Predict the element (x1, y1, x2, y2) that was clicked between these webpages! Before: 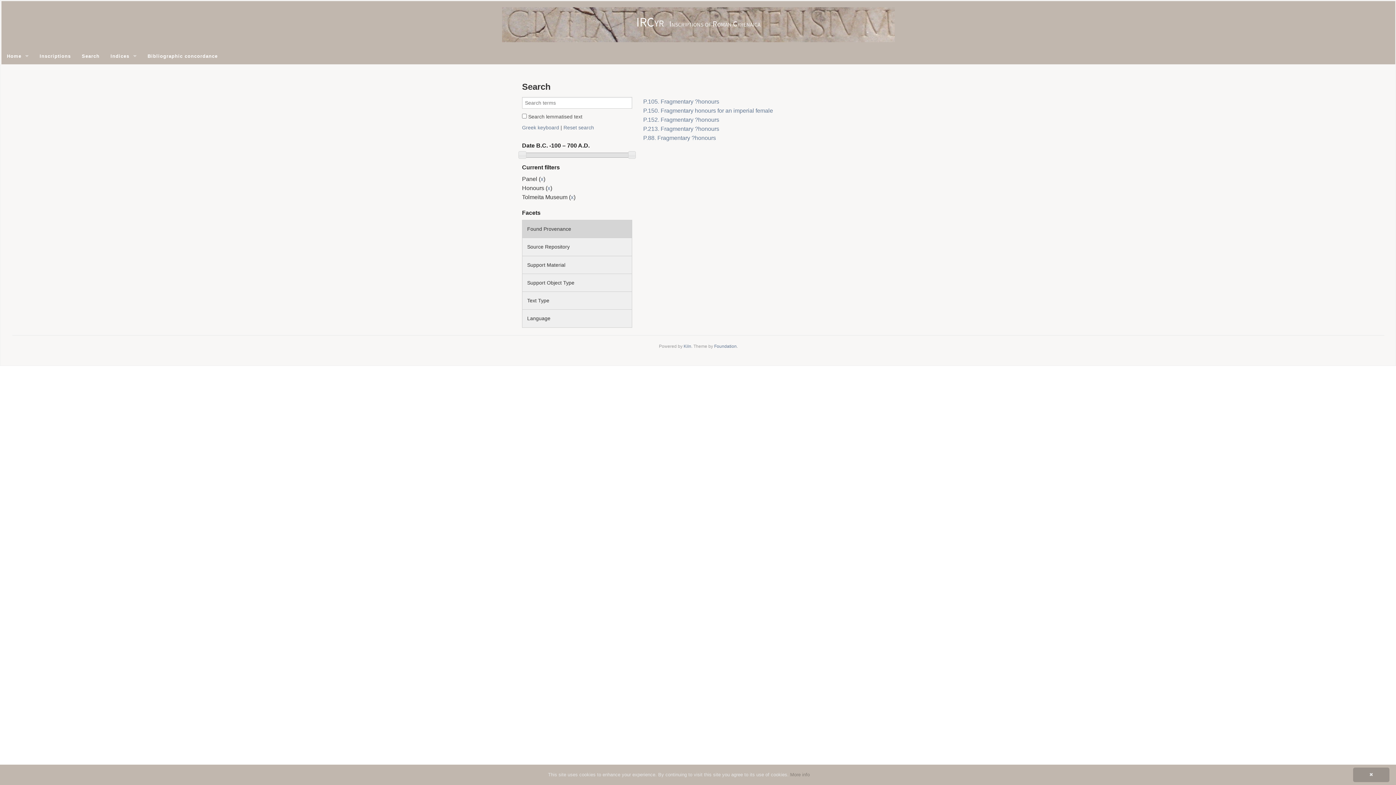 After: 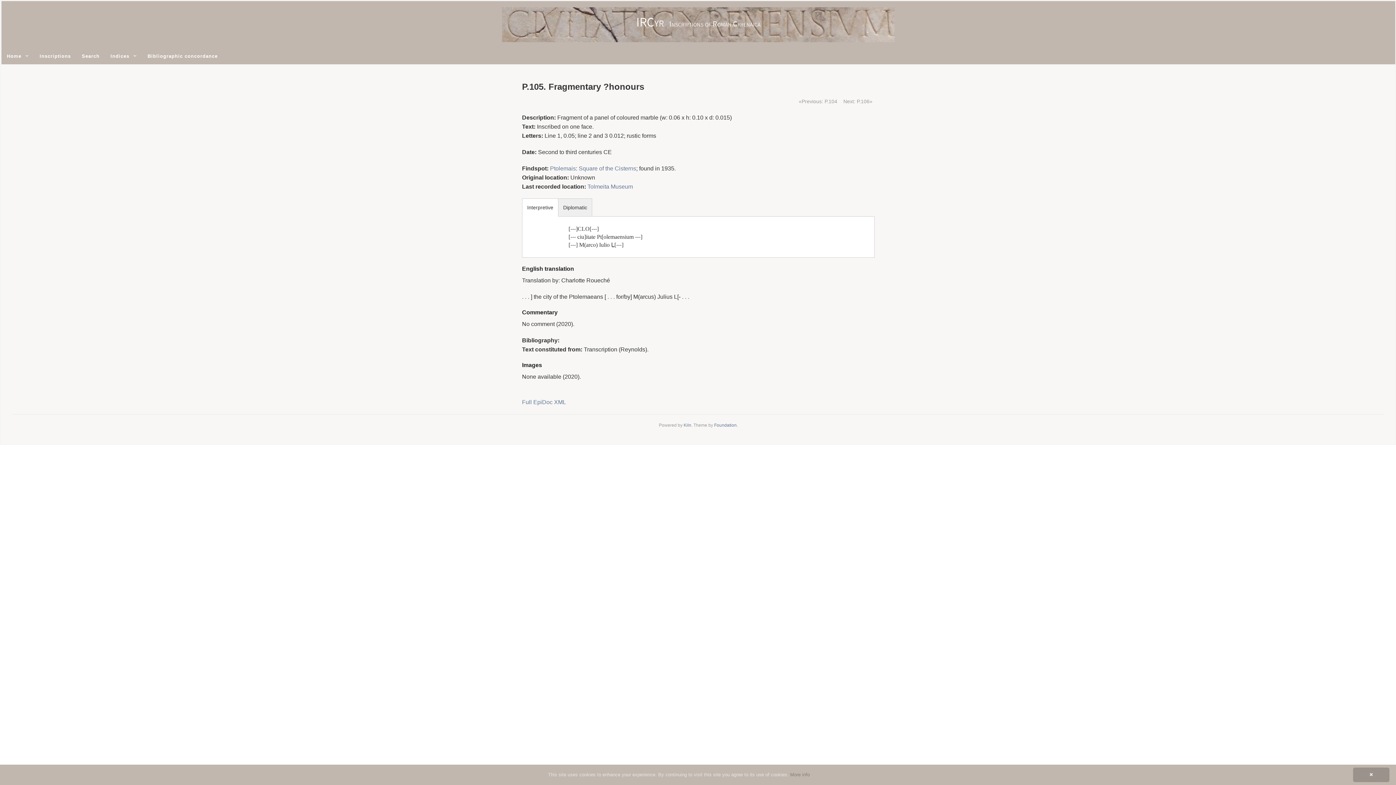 Action: bbox: (643, 98, 719, 104) label: P.105. Fragmentary ?honours